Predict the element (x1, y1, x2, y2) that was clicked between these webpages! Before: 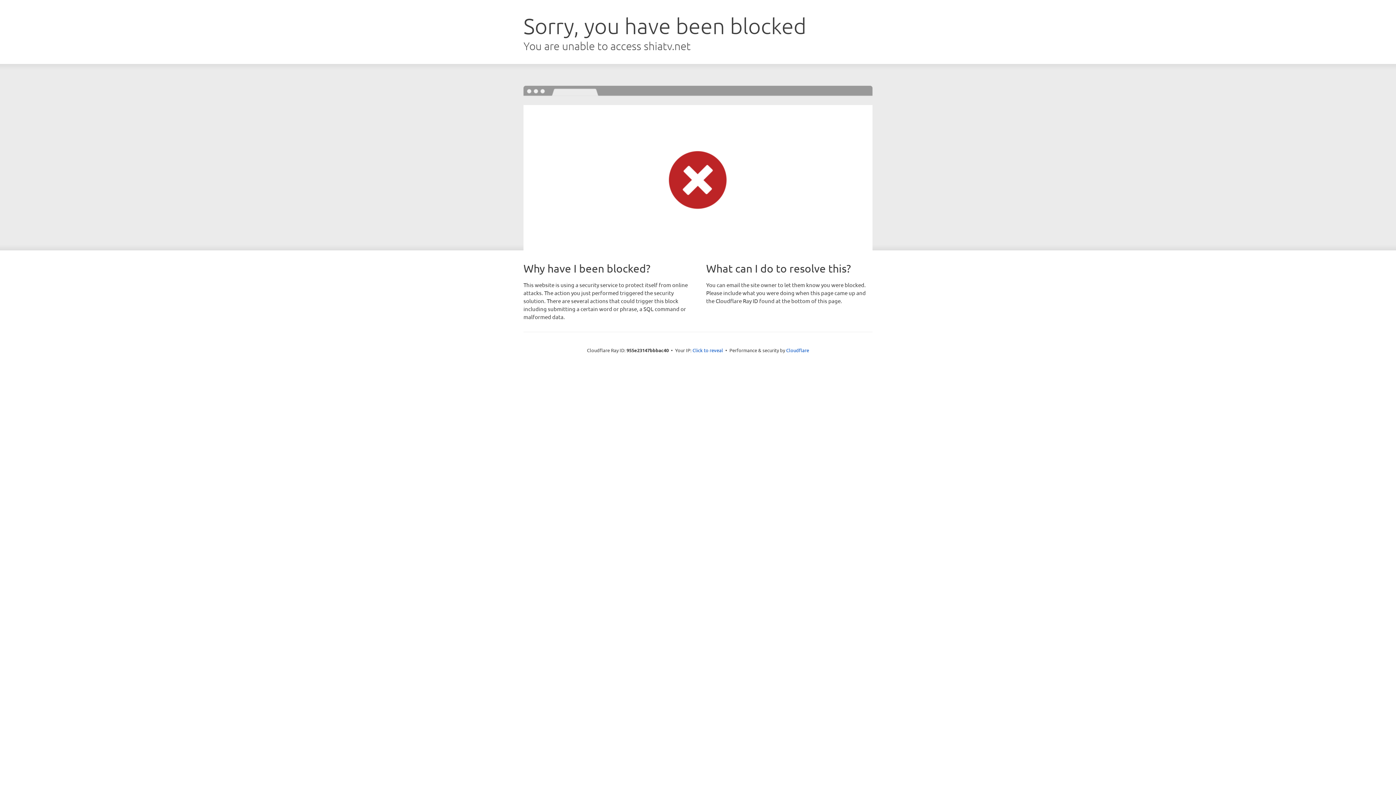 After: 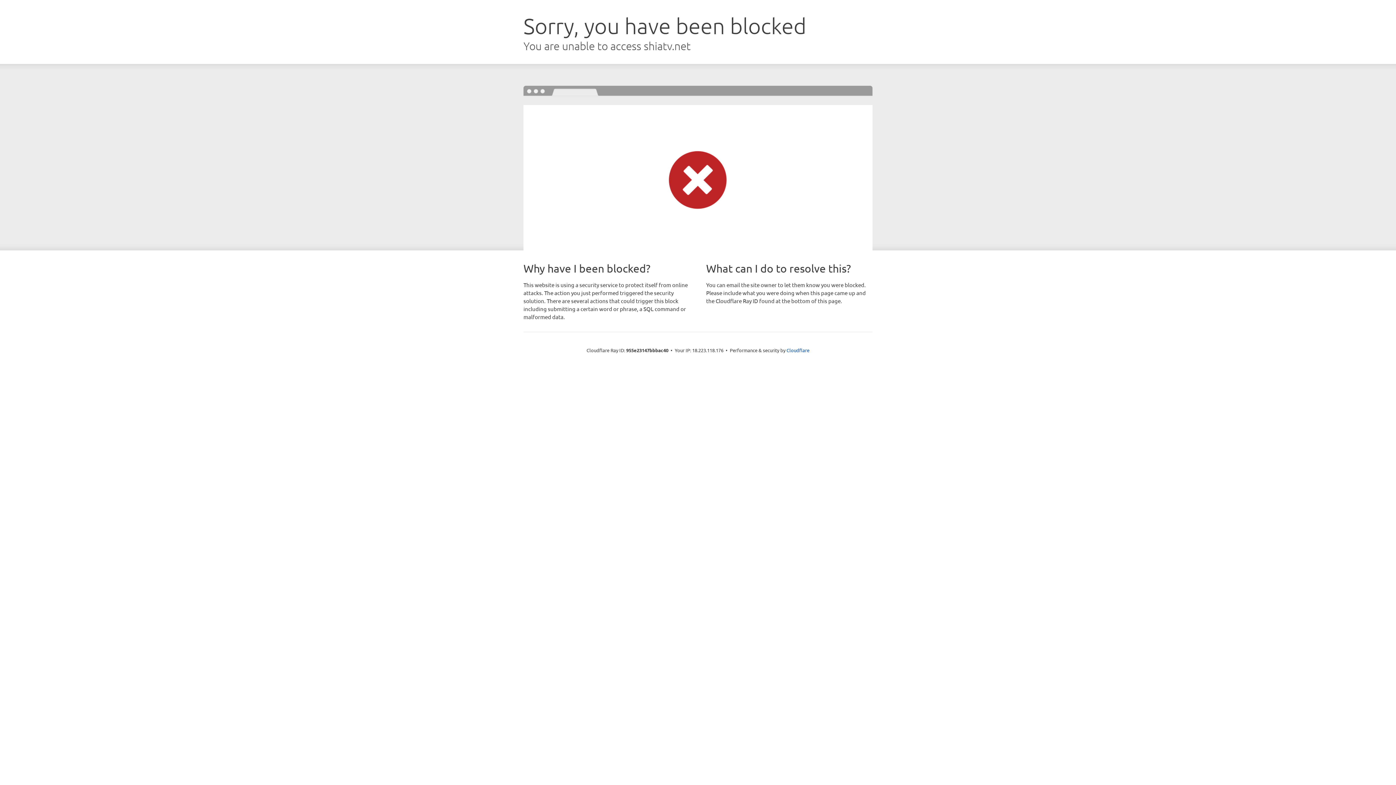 Action: bbox: (692, 346, 723, 353) label: Click to reveal